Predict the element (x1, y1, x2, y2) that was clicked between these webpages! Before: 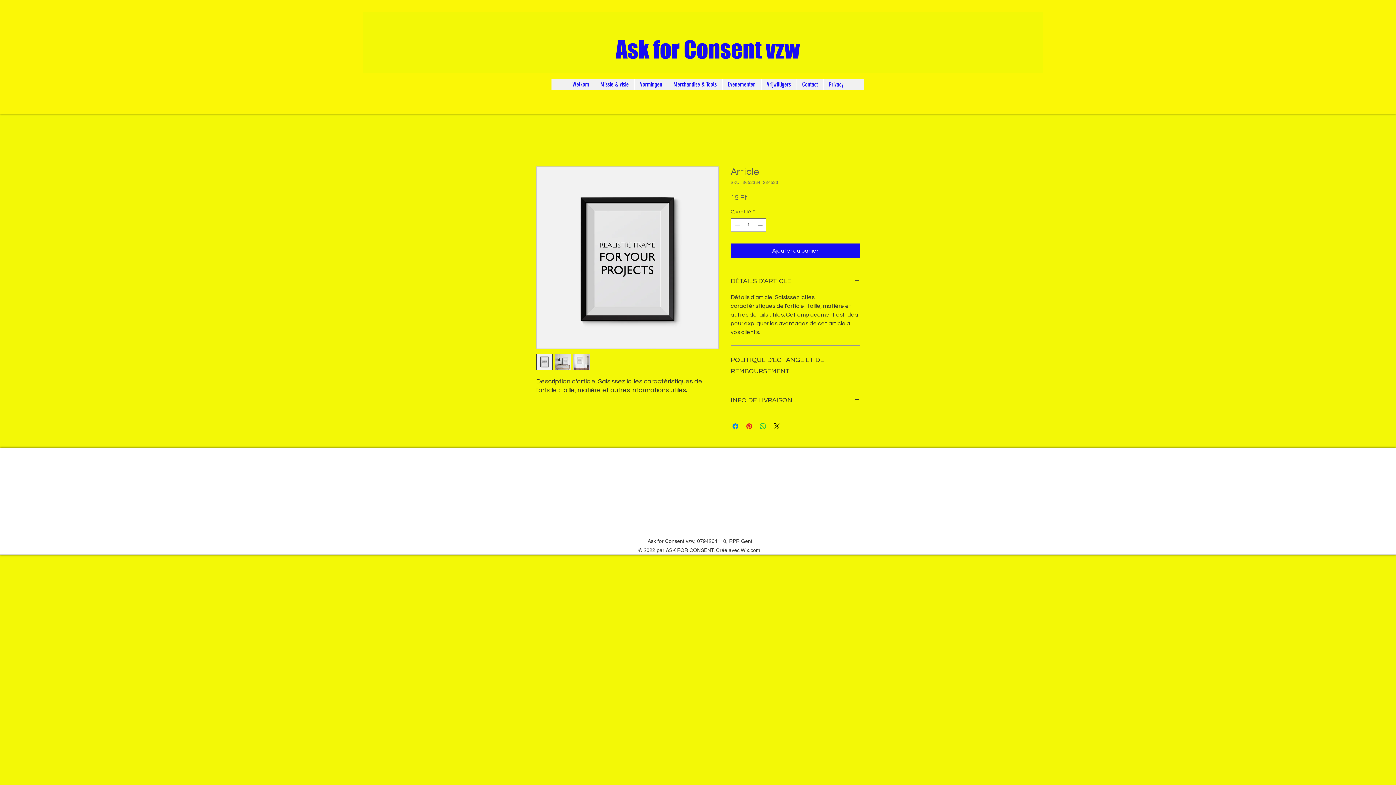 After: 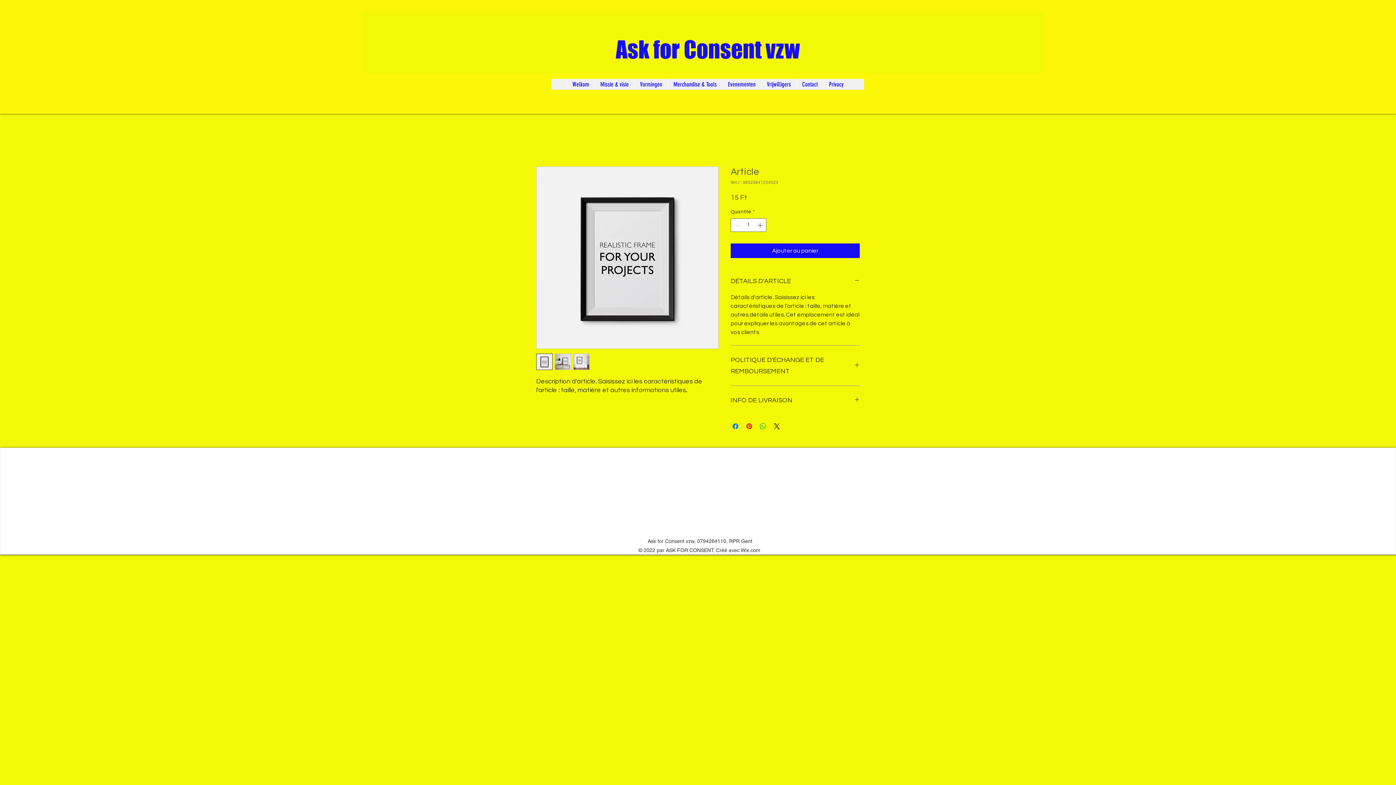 Action: bbox: (554, 353, 571, 370)